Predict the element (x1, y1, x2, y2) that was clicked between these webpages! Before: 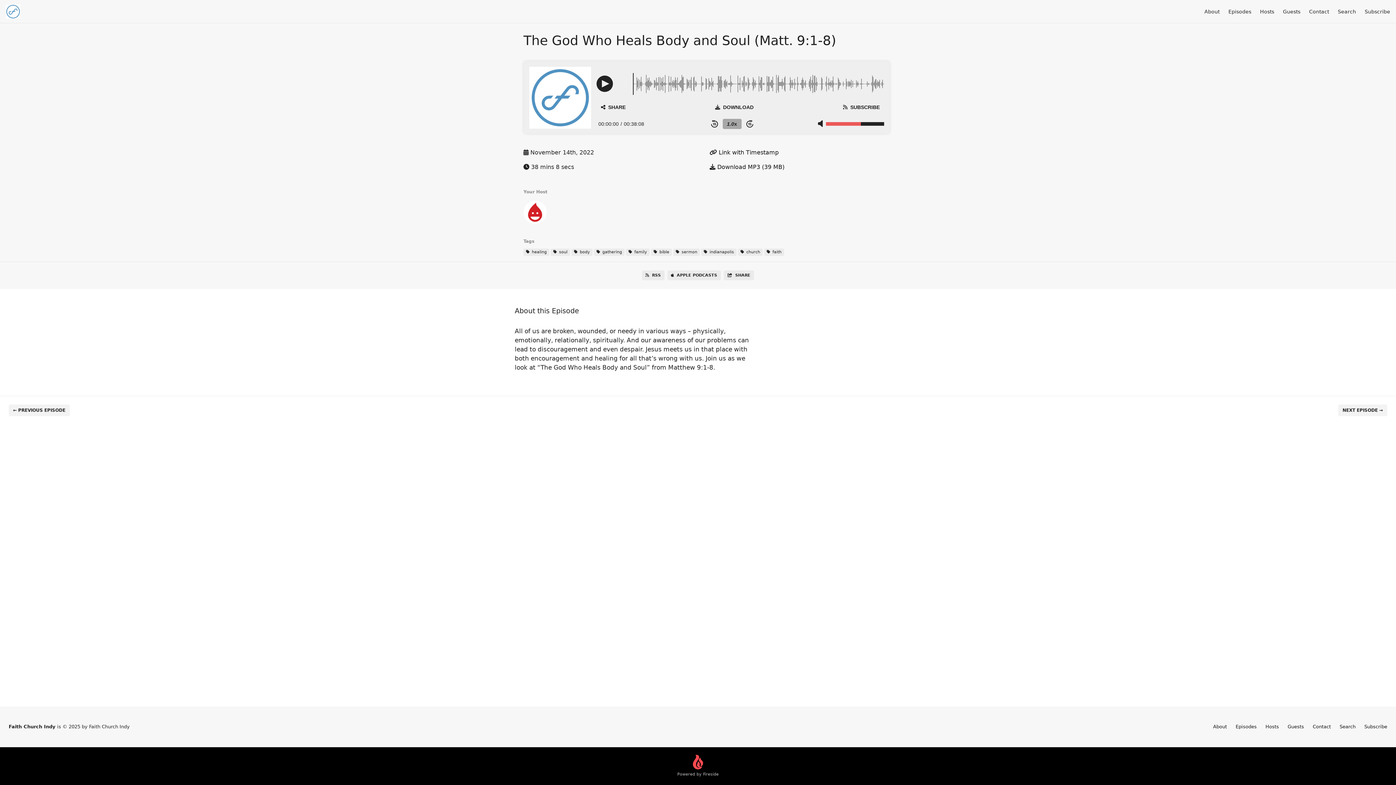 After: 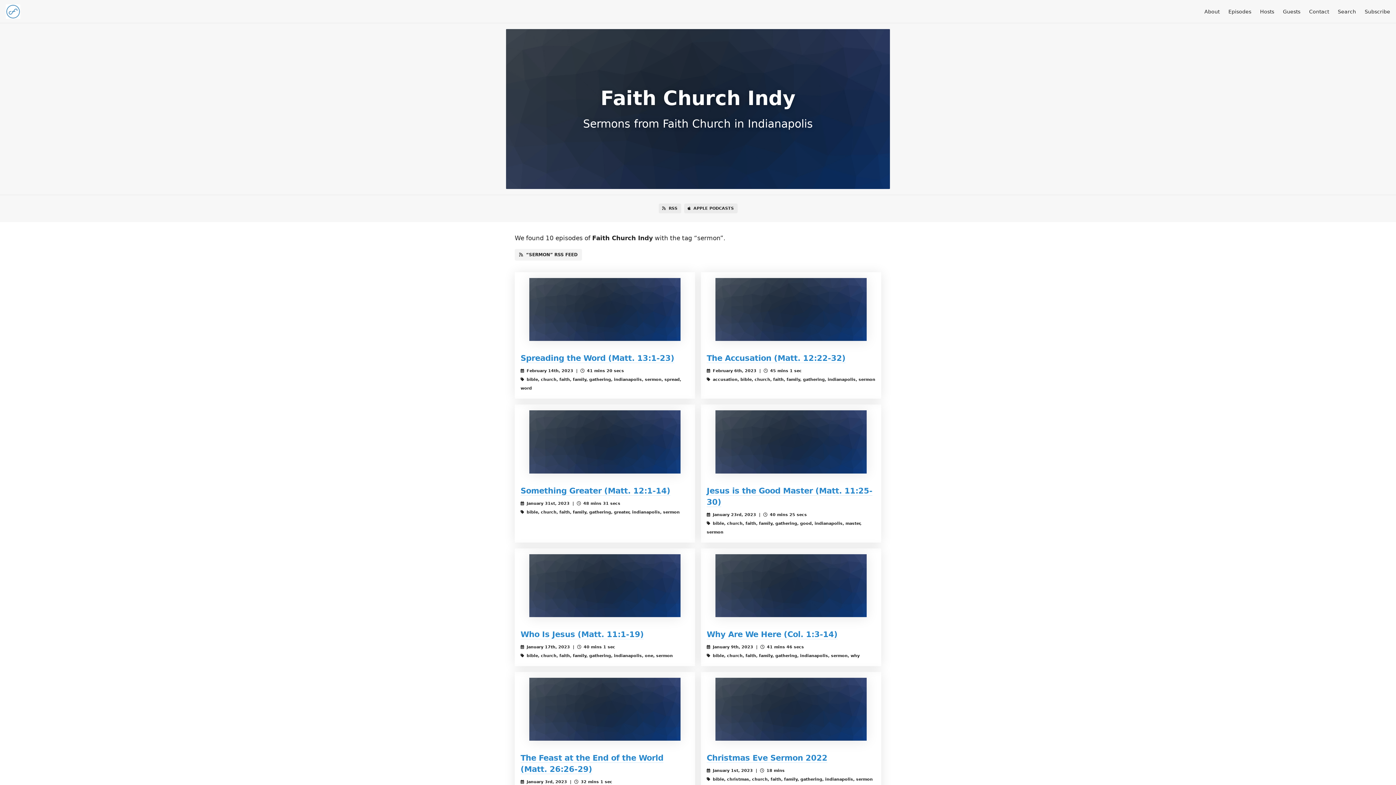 Action: label:  sermon bbox: (673, 248, 700, 256)